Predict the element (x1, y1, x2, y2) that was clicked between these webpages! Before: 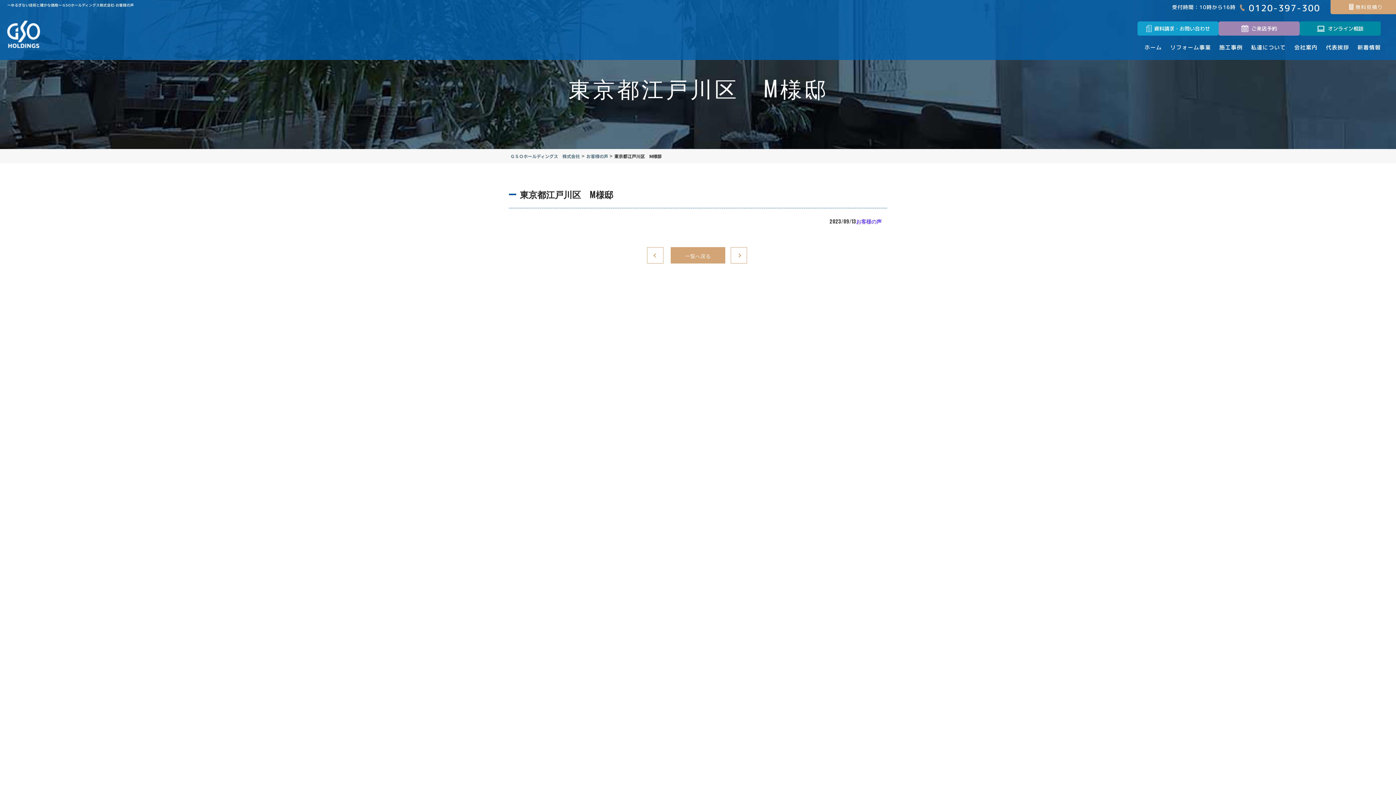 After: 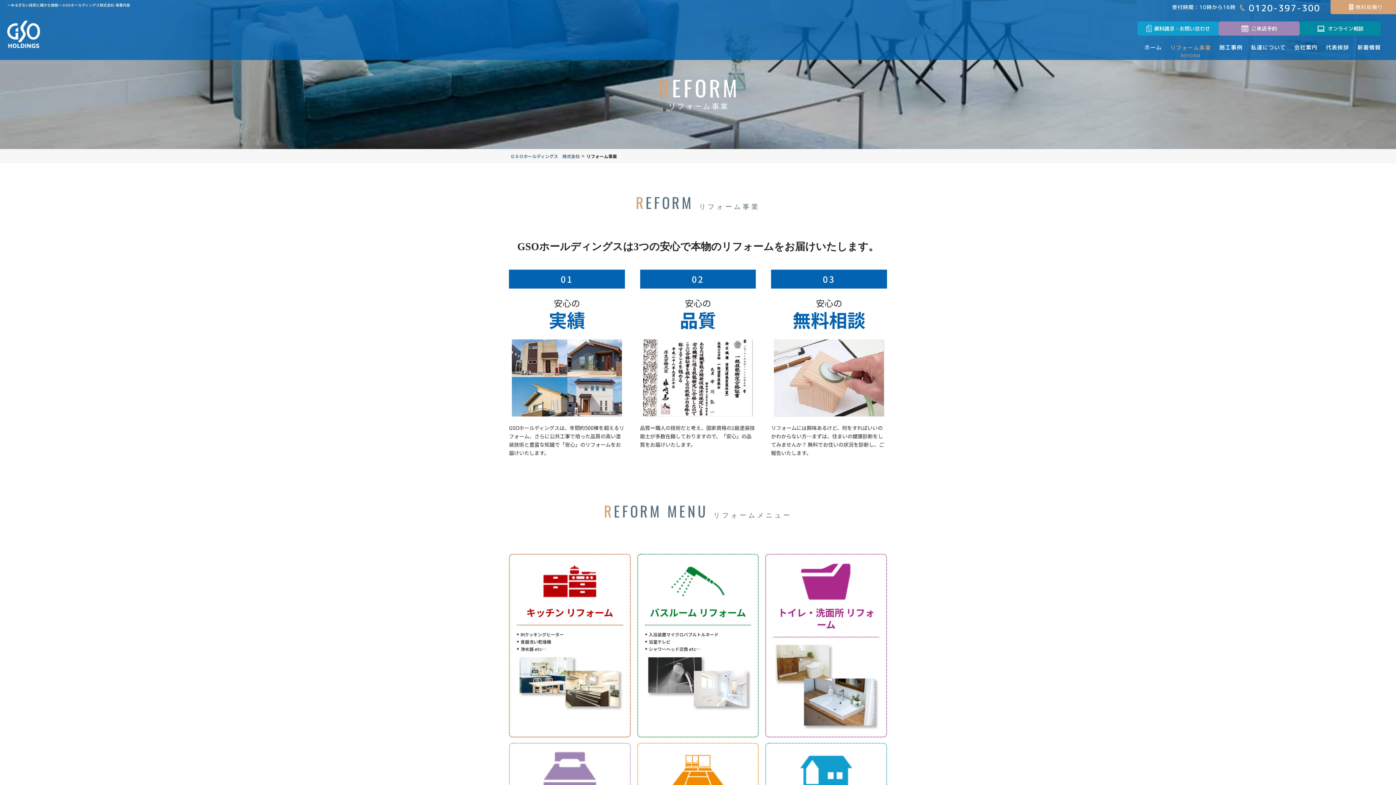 Action: label: リフォーム事業
REFORM bbox: (1170, 42, 1211, 59)